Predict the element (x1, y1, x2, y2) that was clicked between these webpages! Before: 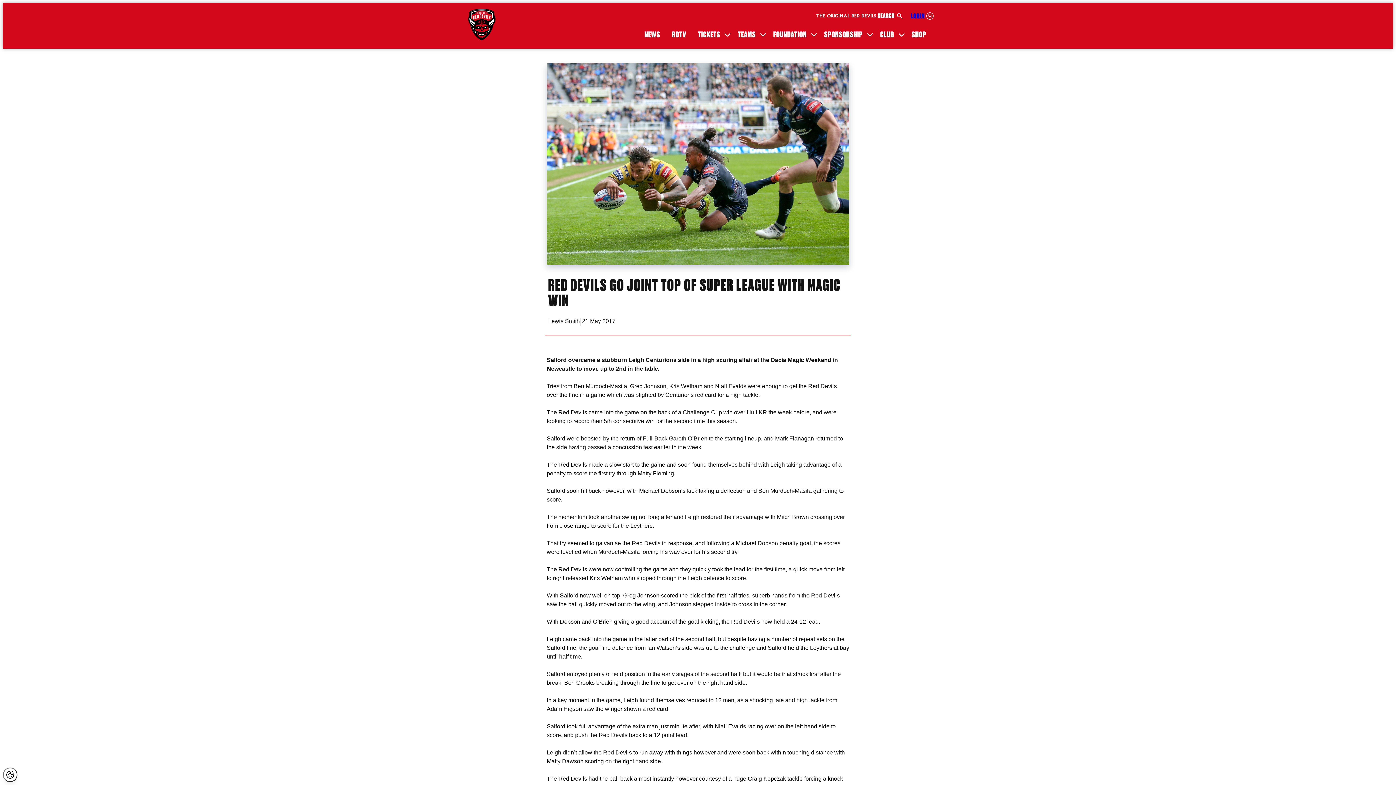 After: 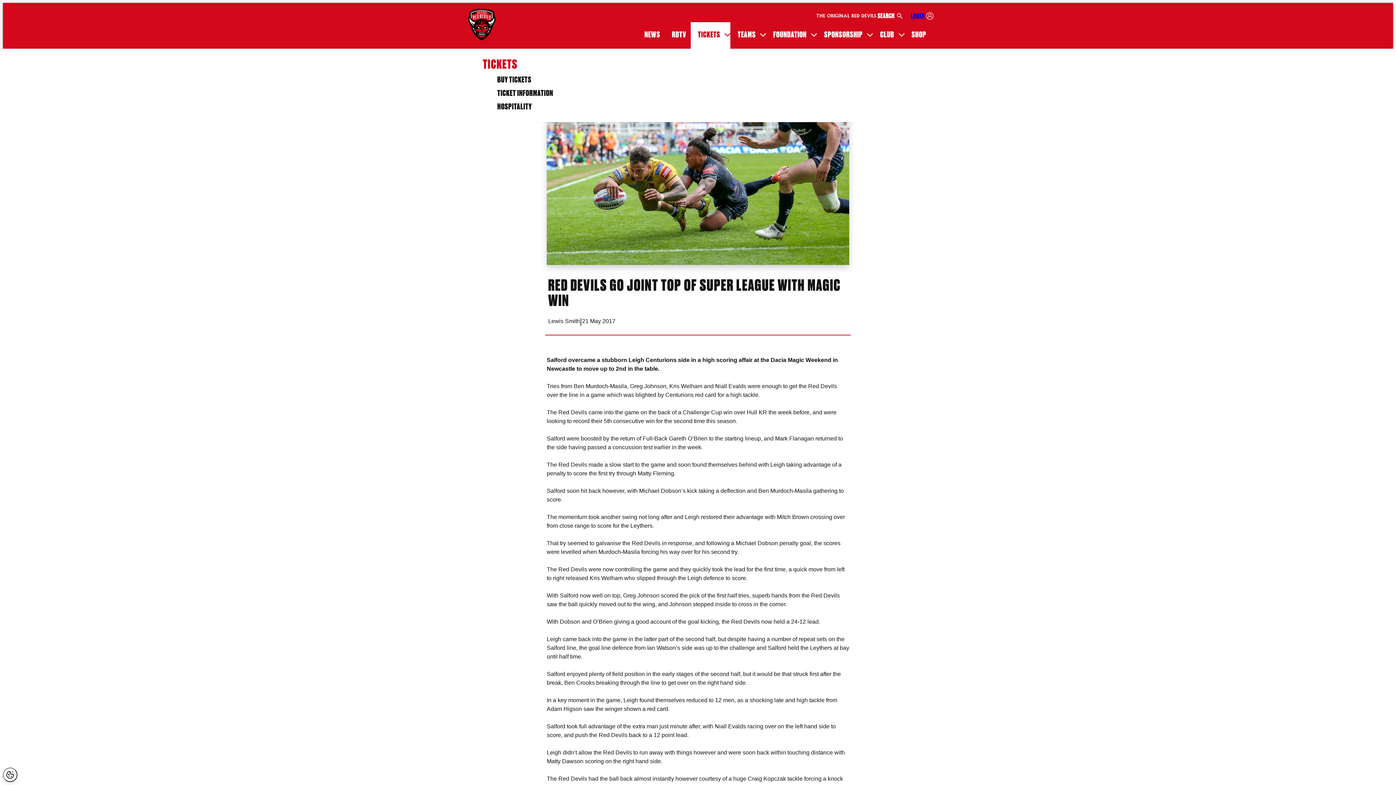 Action: label: Open Dropdown Menu bbox: (724, 30, 730, 39)